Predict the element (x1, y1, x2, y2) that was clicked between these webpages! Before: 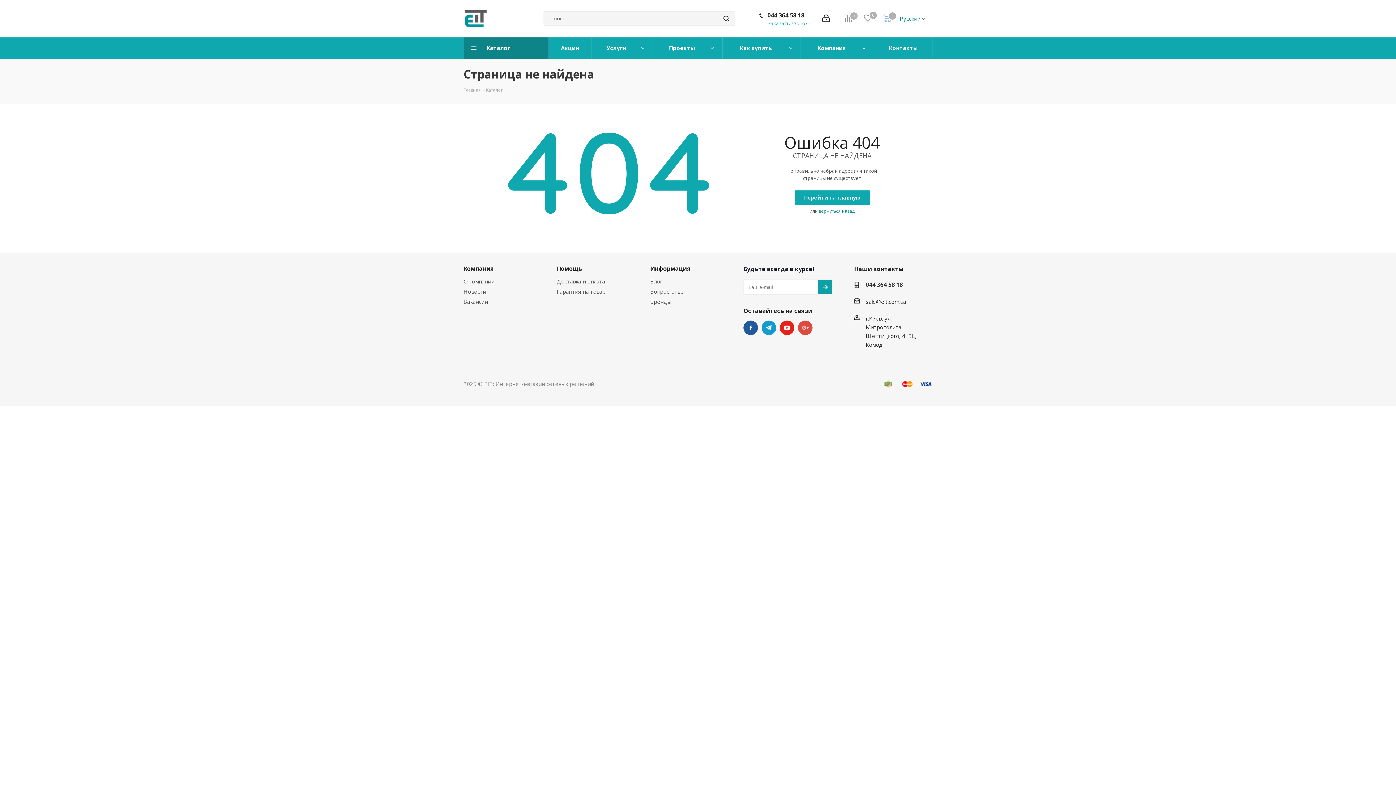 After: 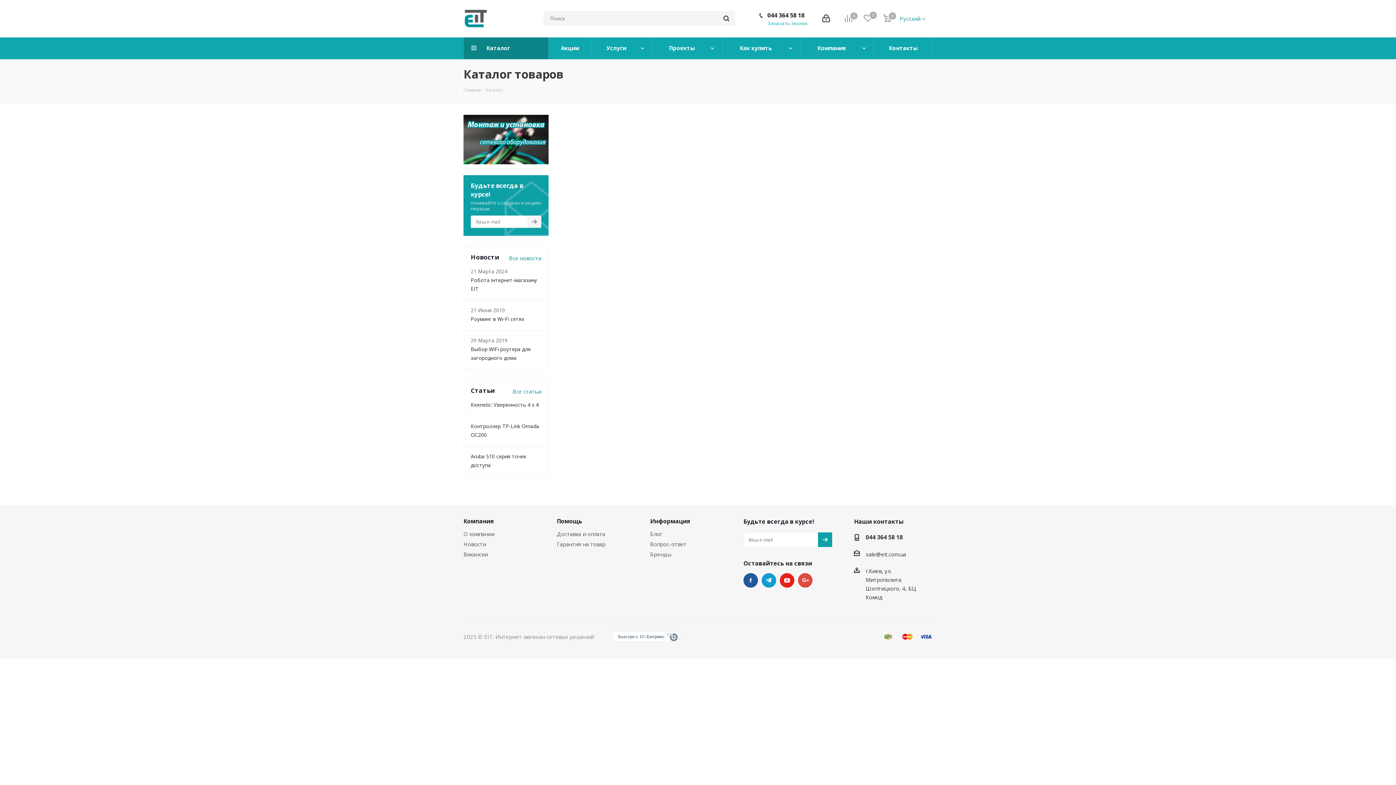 Action: label: Каталог bbox: (464, 37, 548, 59)